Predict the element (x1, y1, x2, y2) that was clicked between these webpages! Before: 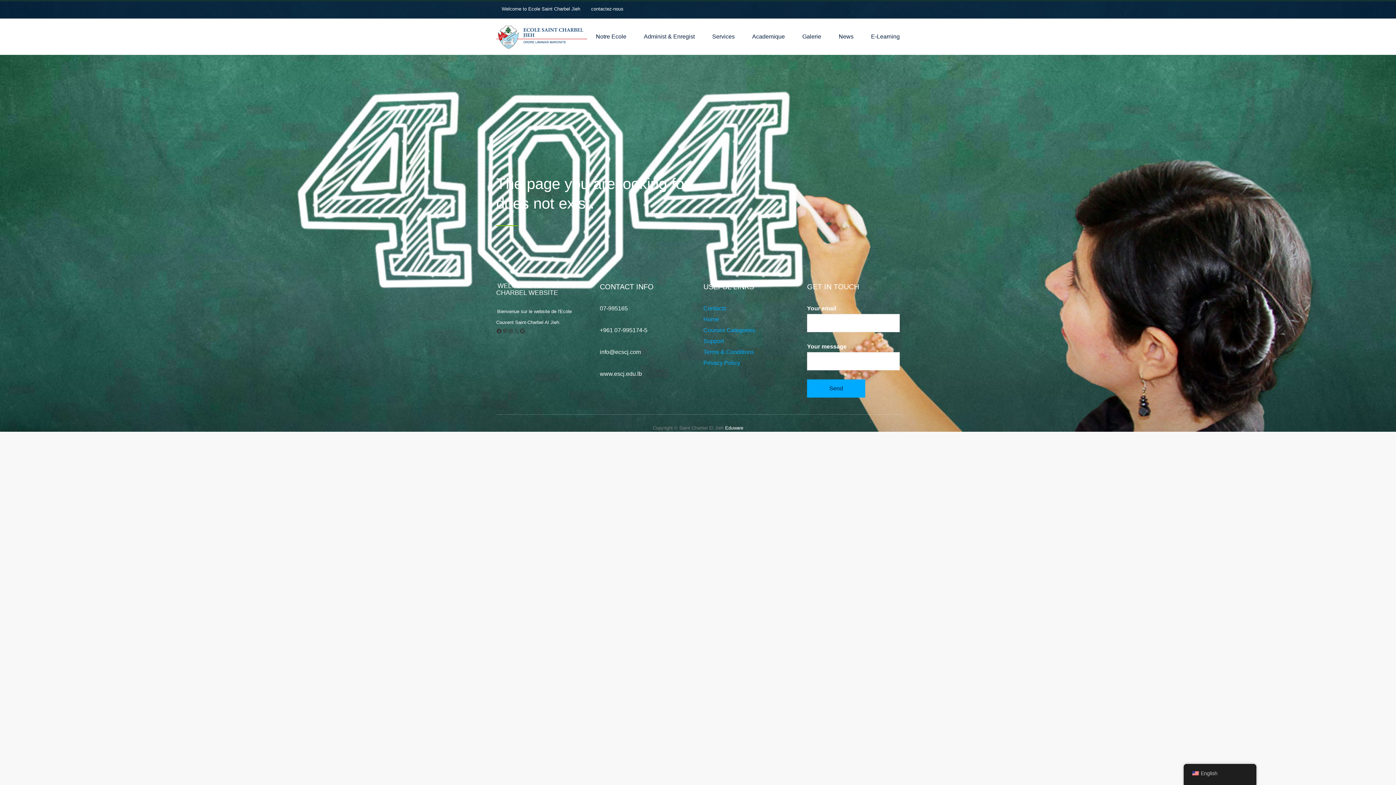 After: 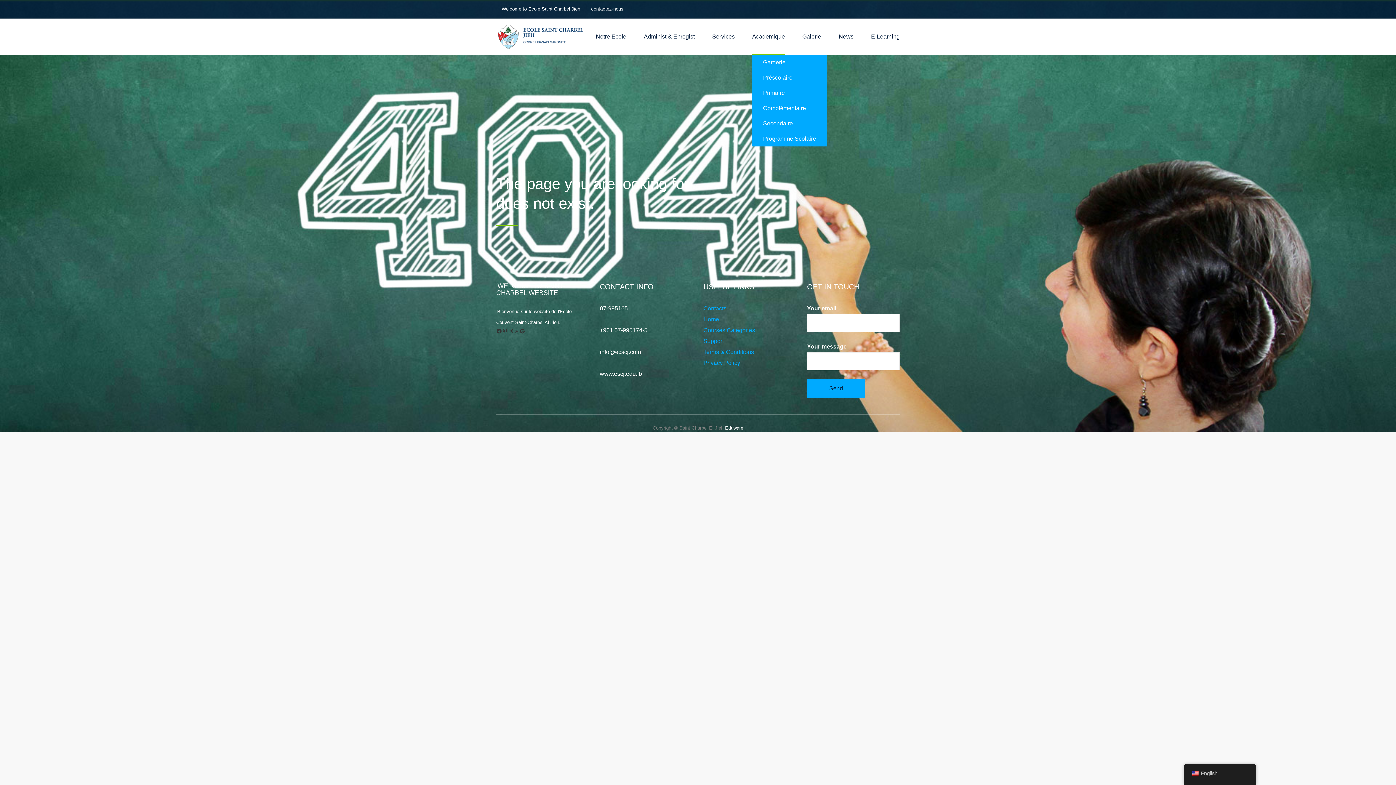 Action: label: Academique bbox: (752, 18, 785, 54)